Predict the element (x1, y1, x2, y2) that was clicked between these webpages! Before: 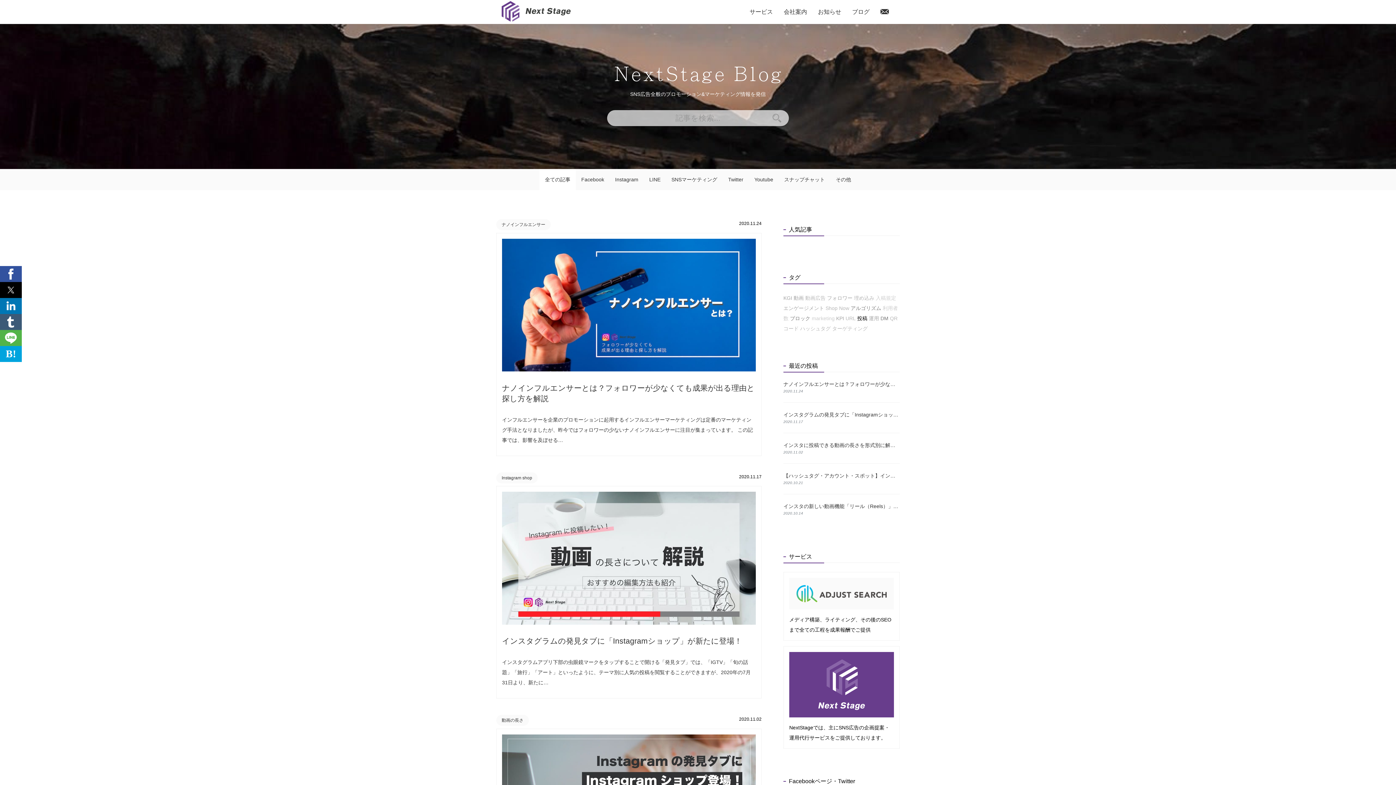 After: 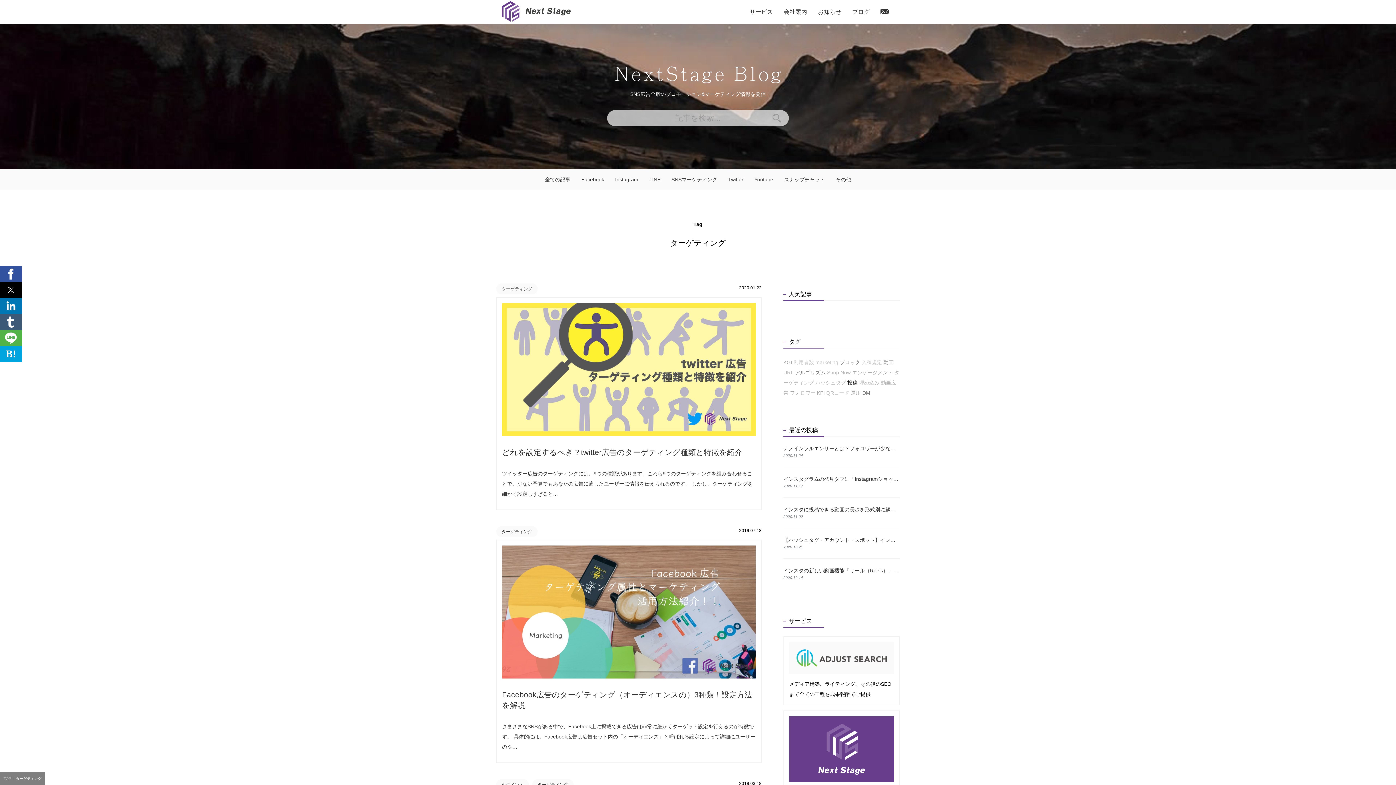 Action: bbox: (832, 325, 868, 331) label: ターゲティング